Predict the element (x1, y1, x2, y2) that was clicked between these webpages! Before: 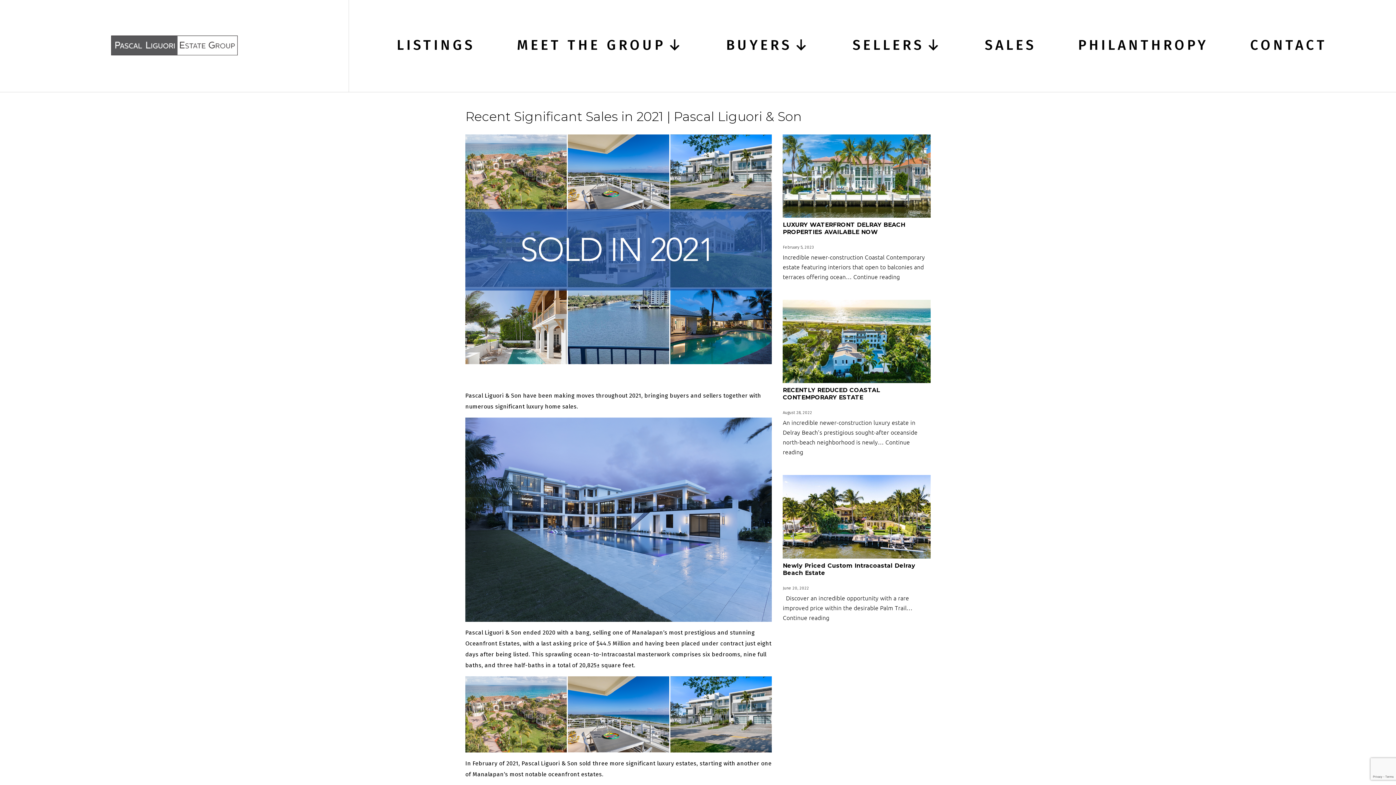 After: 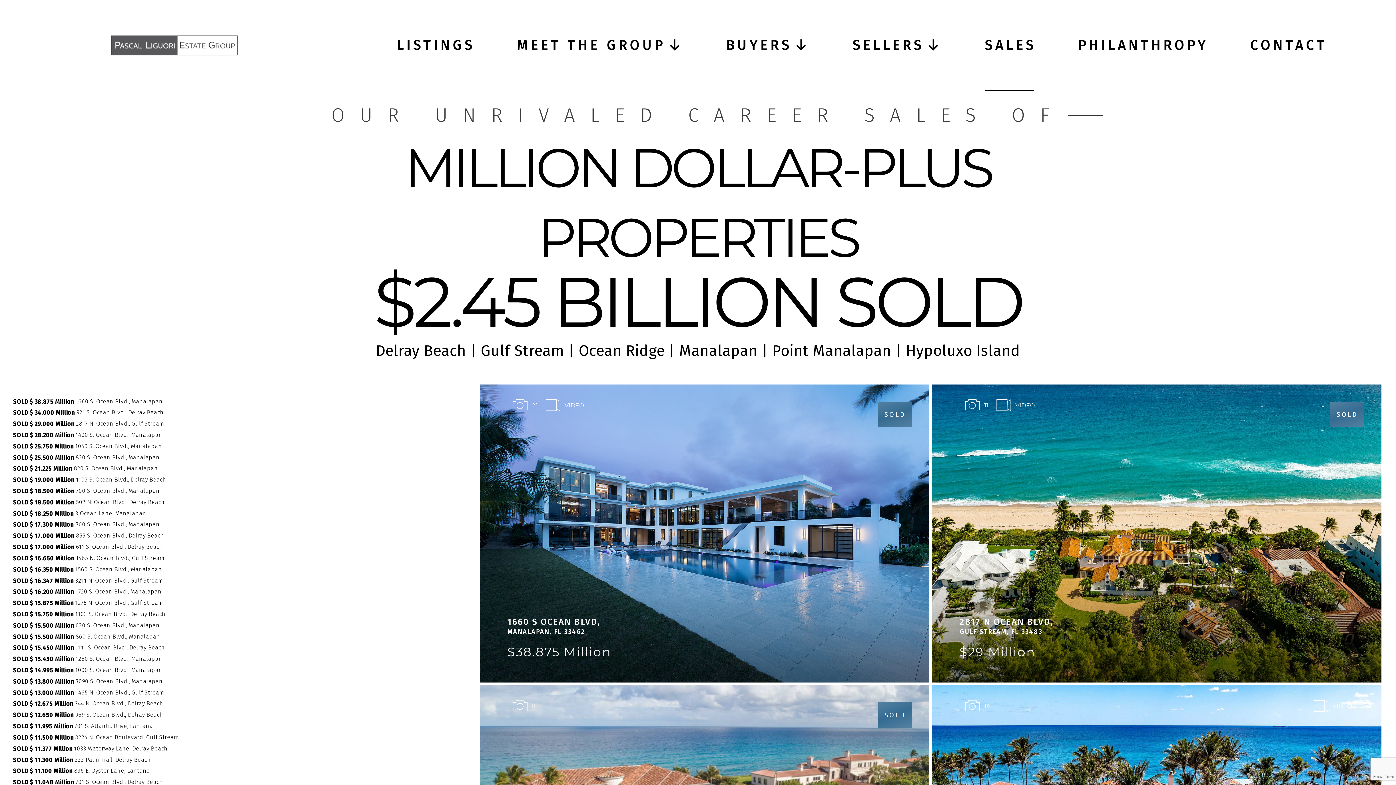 Action: bbox: (985, 0, 1036, 90) label: SALES